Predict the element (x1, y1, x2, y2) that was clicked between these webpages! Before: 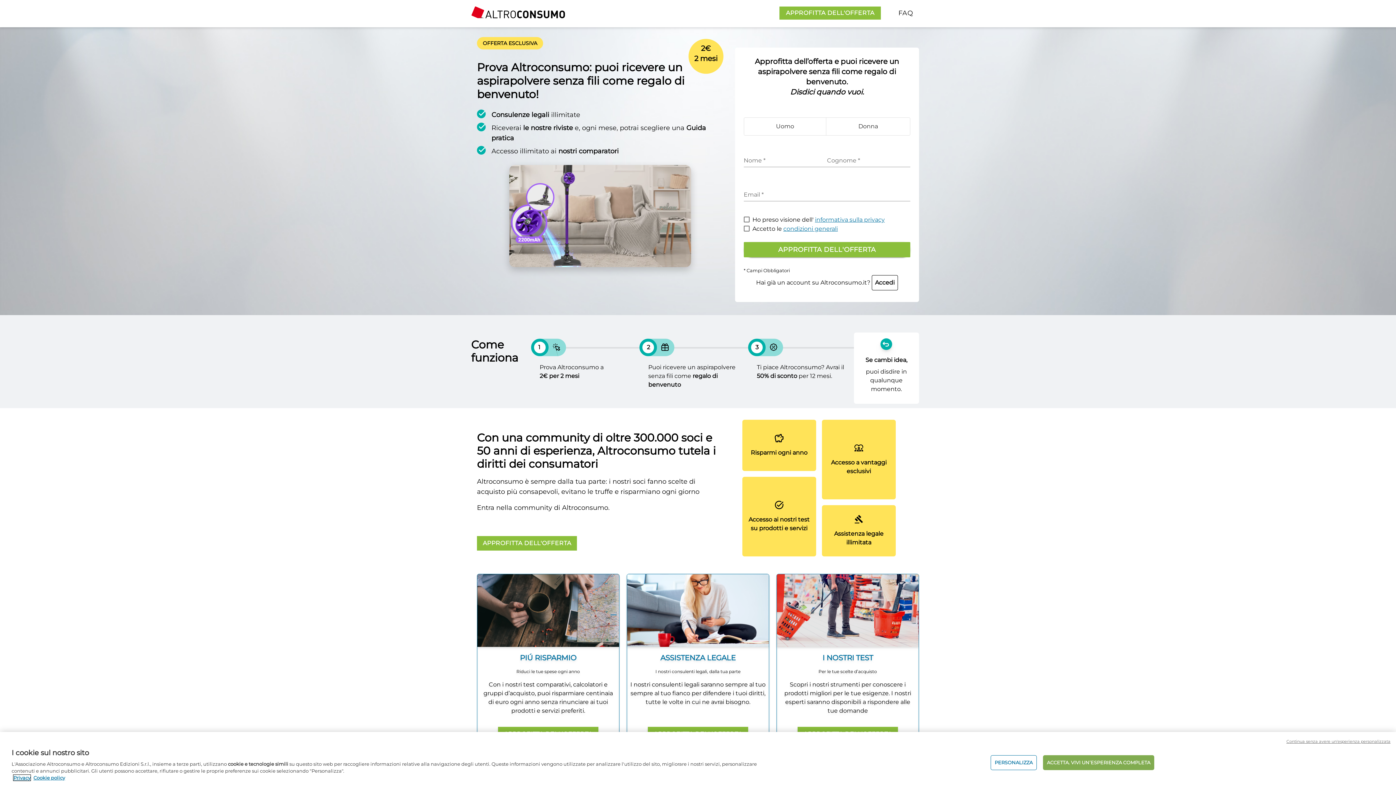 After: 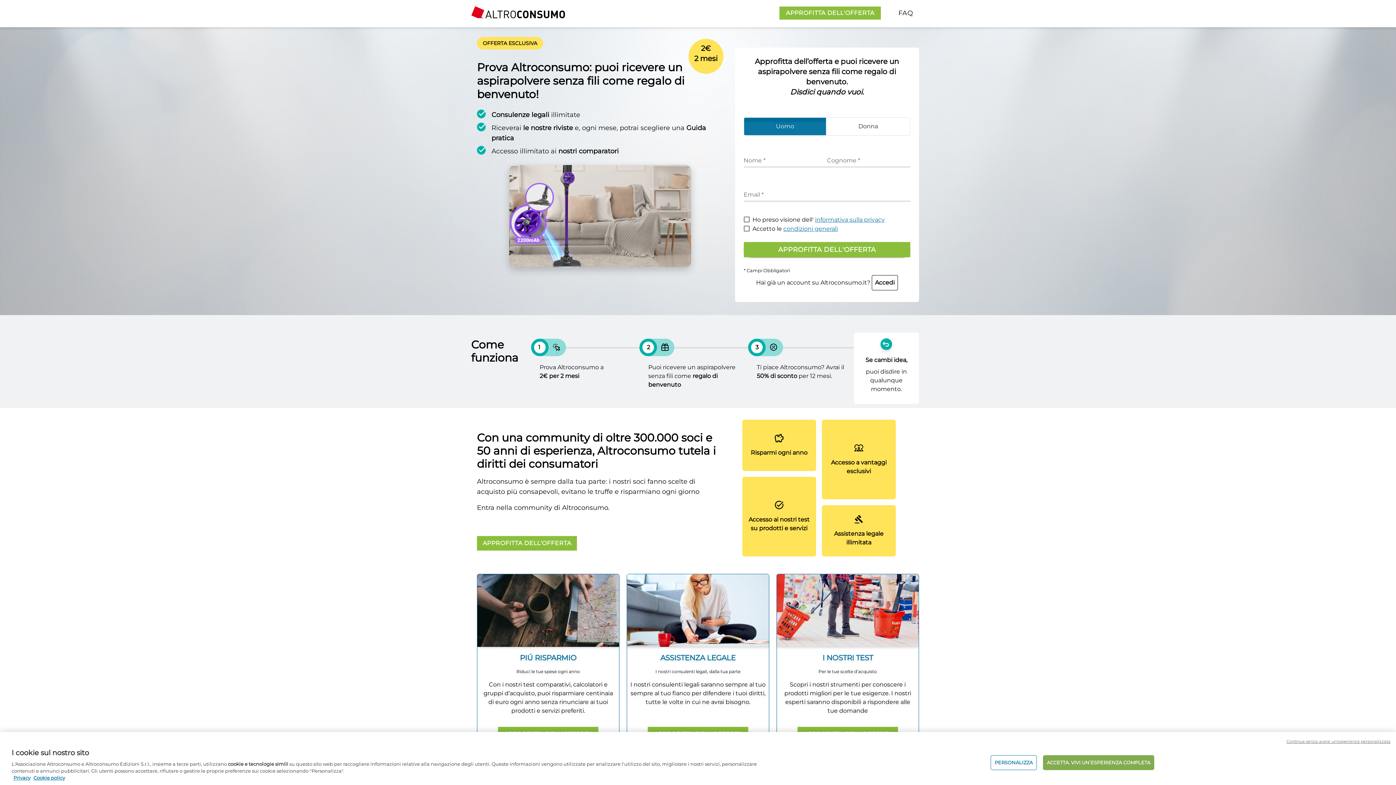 Action: label: Uomo bbox: (744, 117, 826, 135)